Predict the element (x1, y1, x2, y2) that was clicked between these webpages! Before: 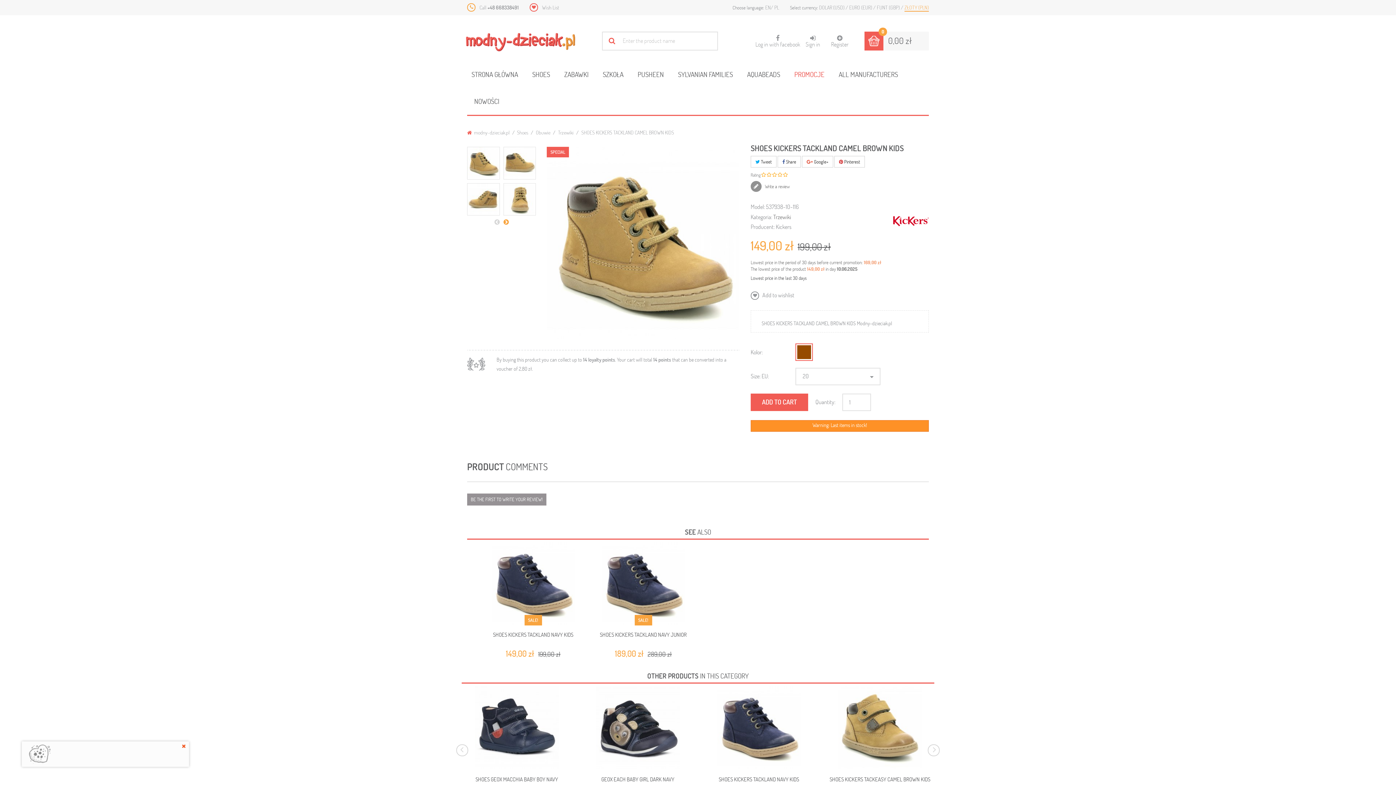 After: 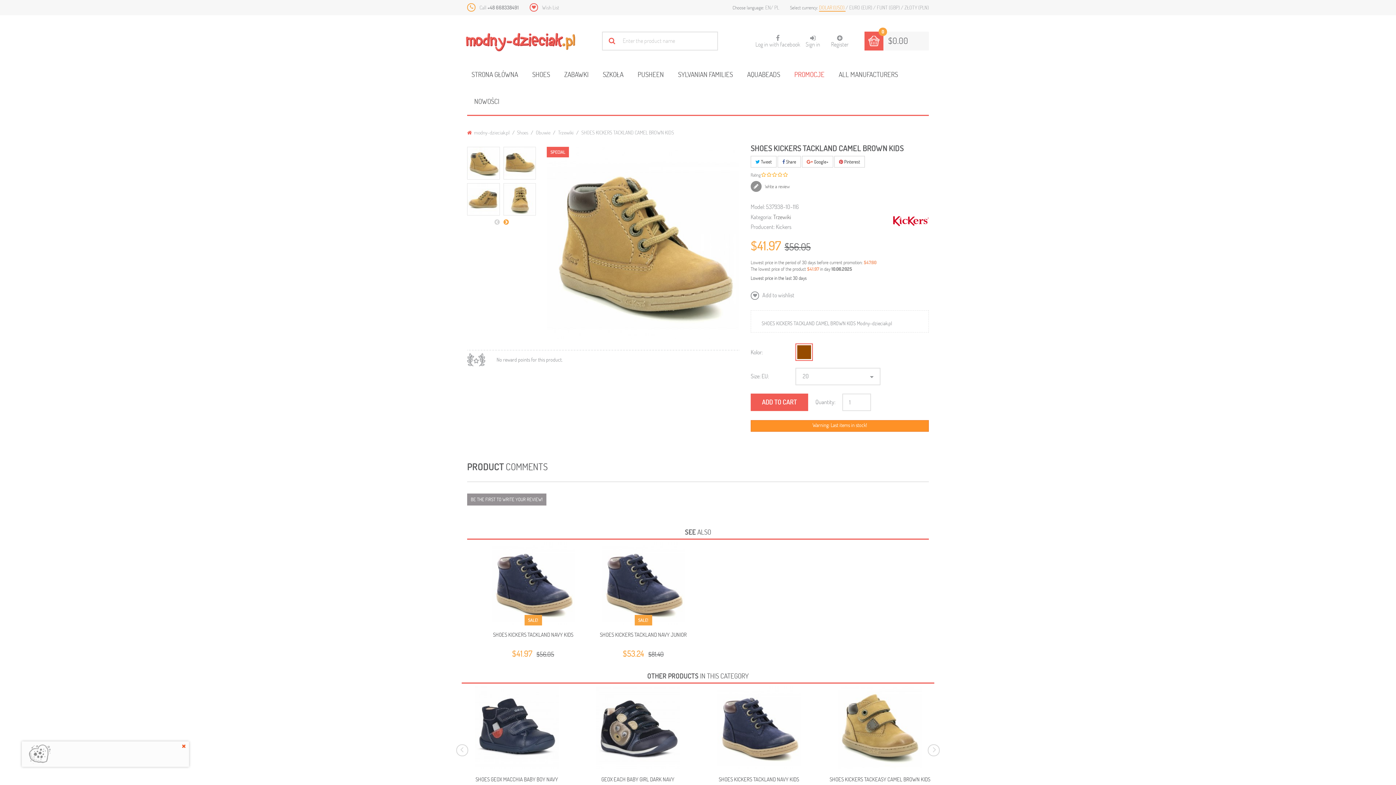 Action: bbox: (819, 4, 845, 10) label: DOLAR (USD) 